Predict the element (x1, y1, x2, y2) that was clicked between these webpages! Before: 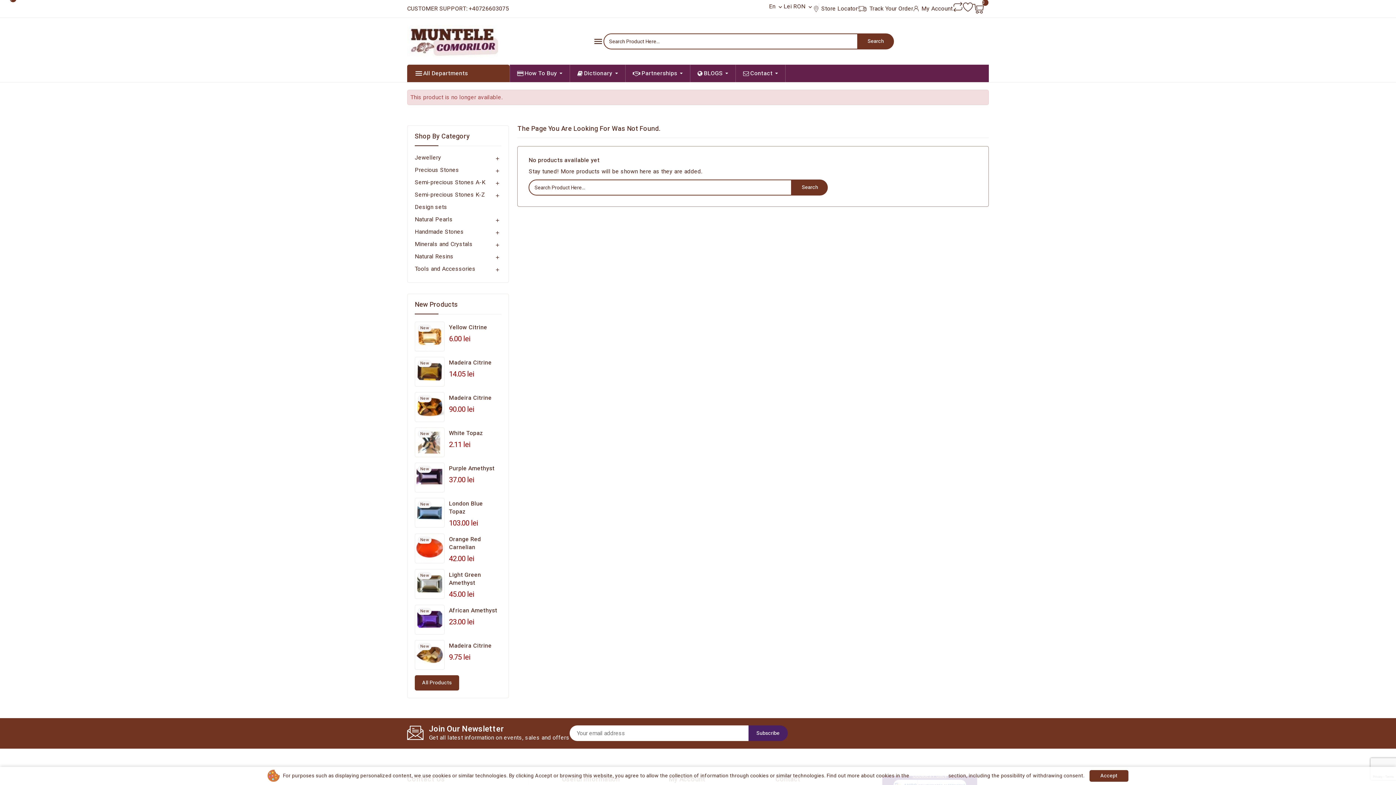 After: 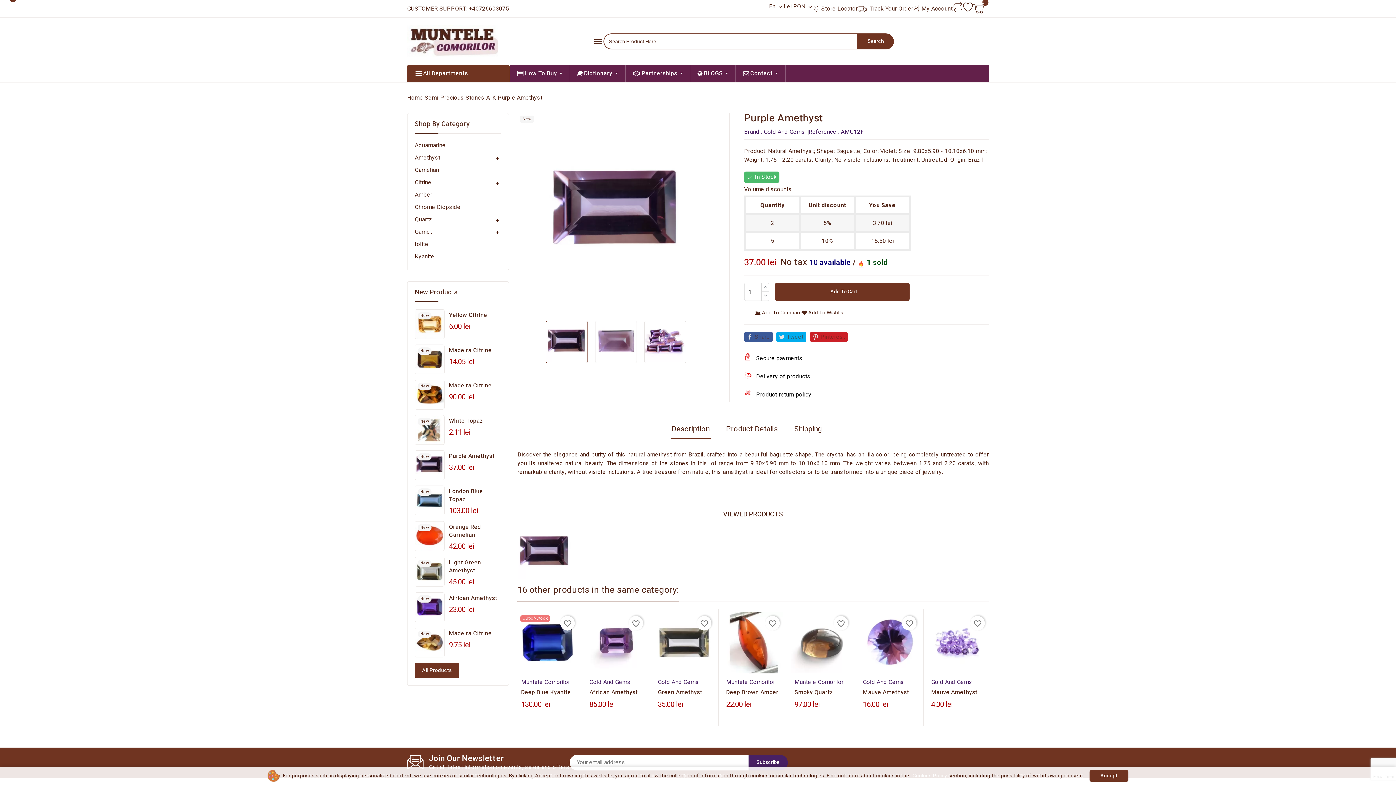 Action: bbox: (415, 463, 444, 492)